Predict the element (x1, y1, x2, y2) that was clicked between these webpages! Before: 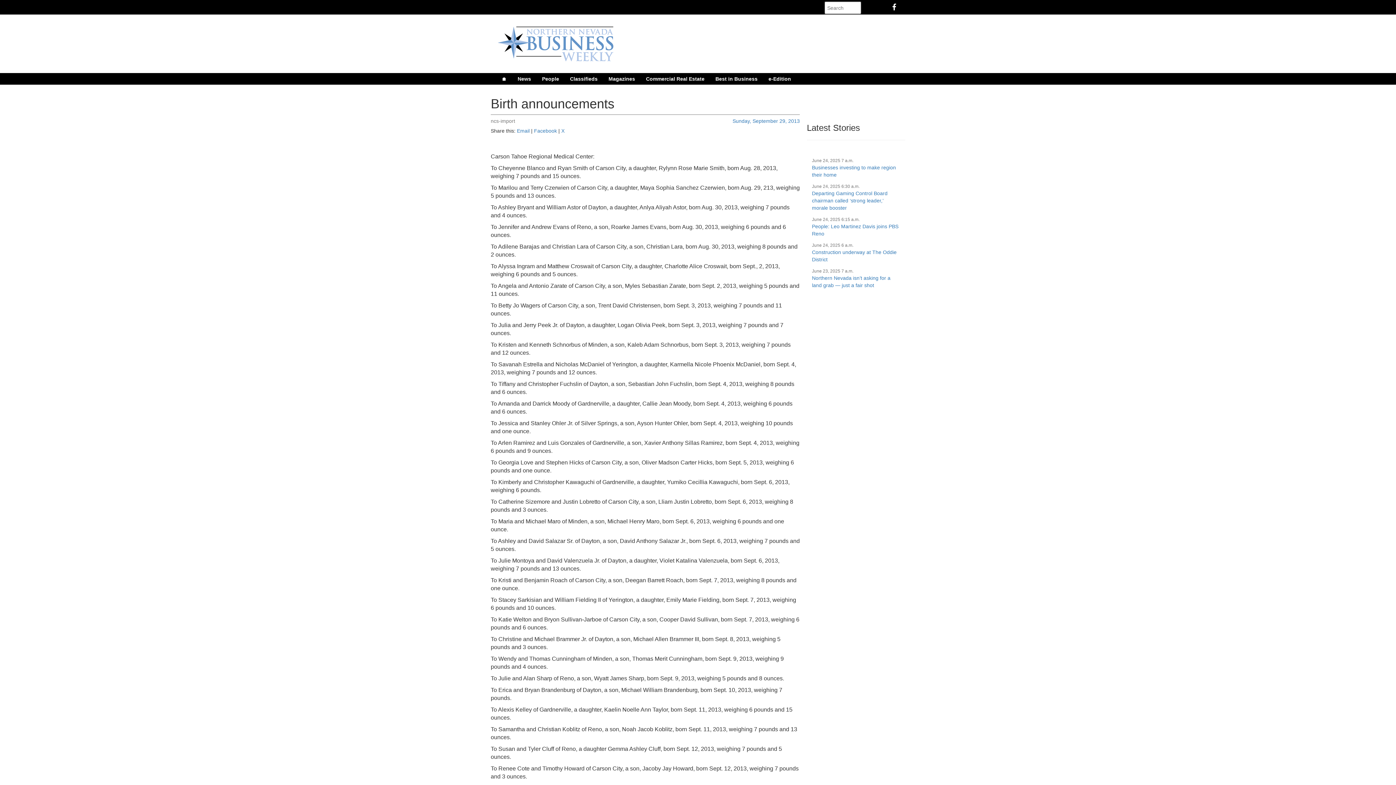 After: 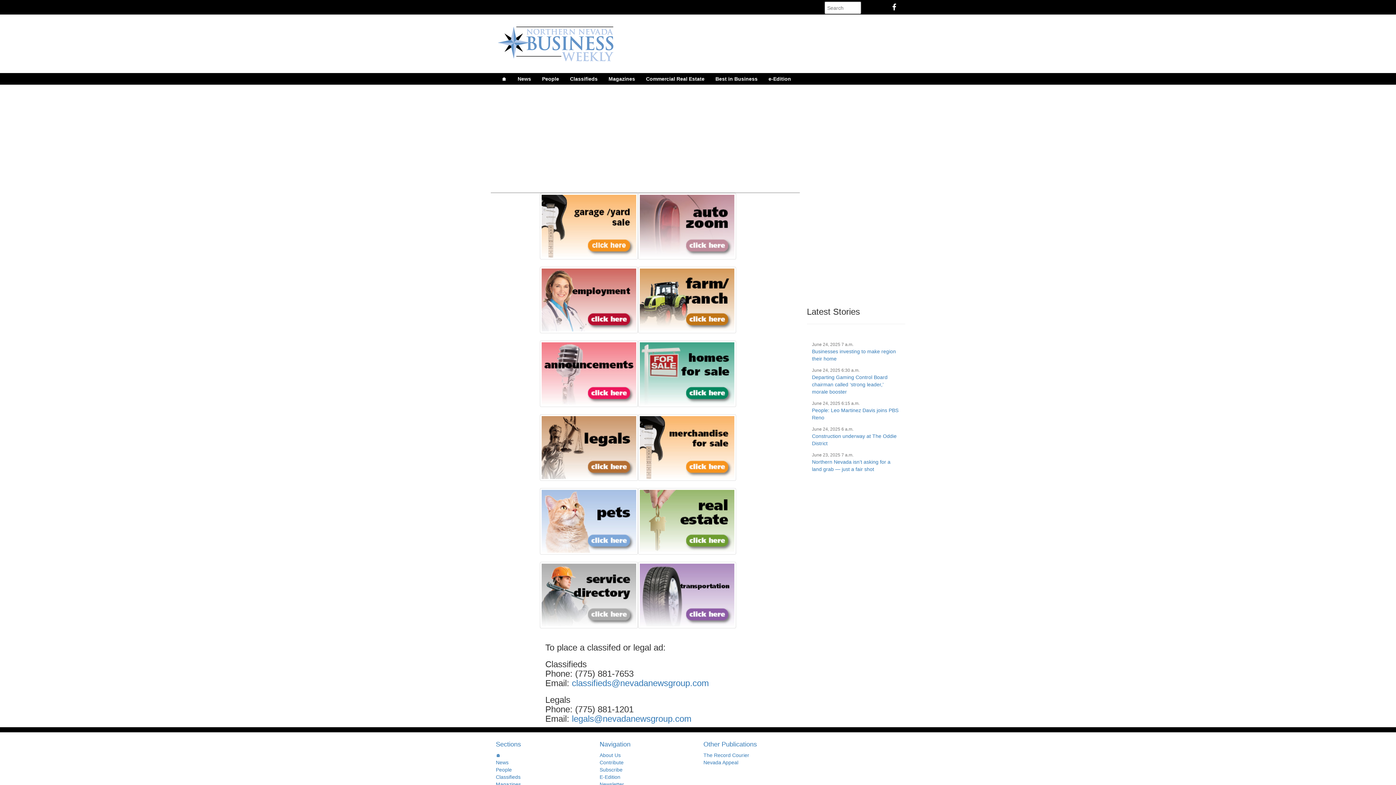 Action: bbox: (564, 73, 603, 84) label: Classifieds